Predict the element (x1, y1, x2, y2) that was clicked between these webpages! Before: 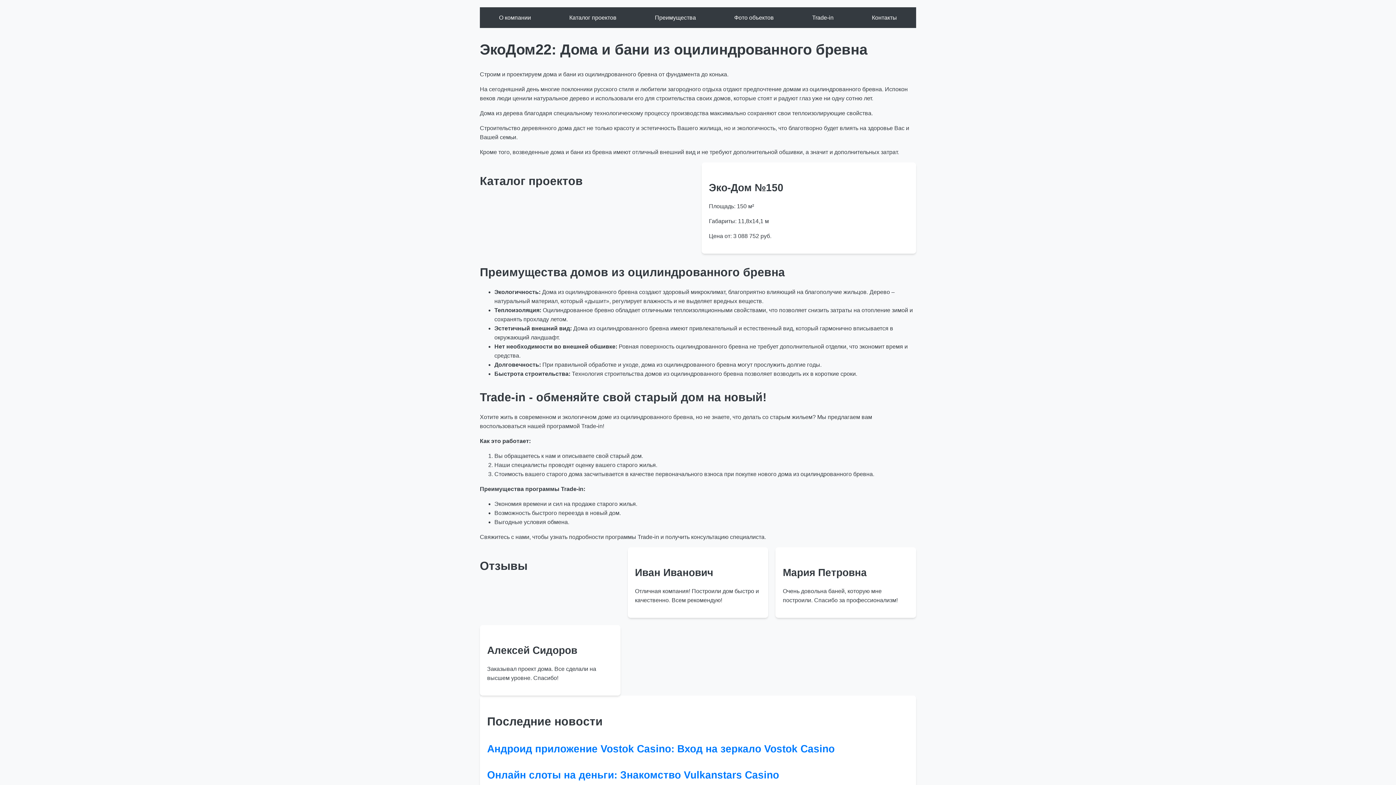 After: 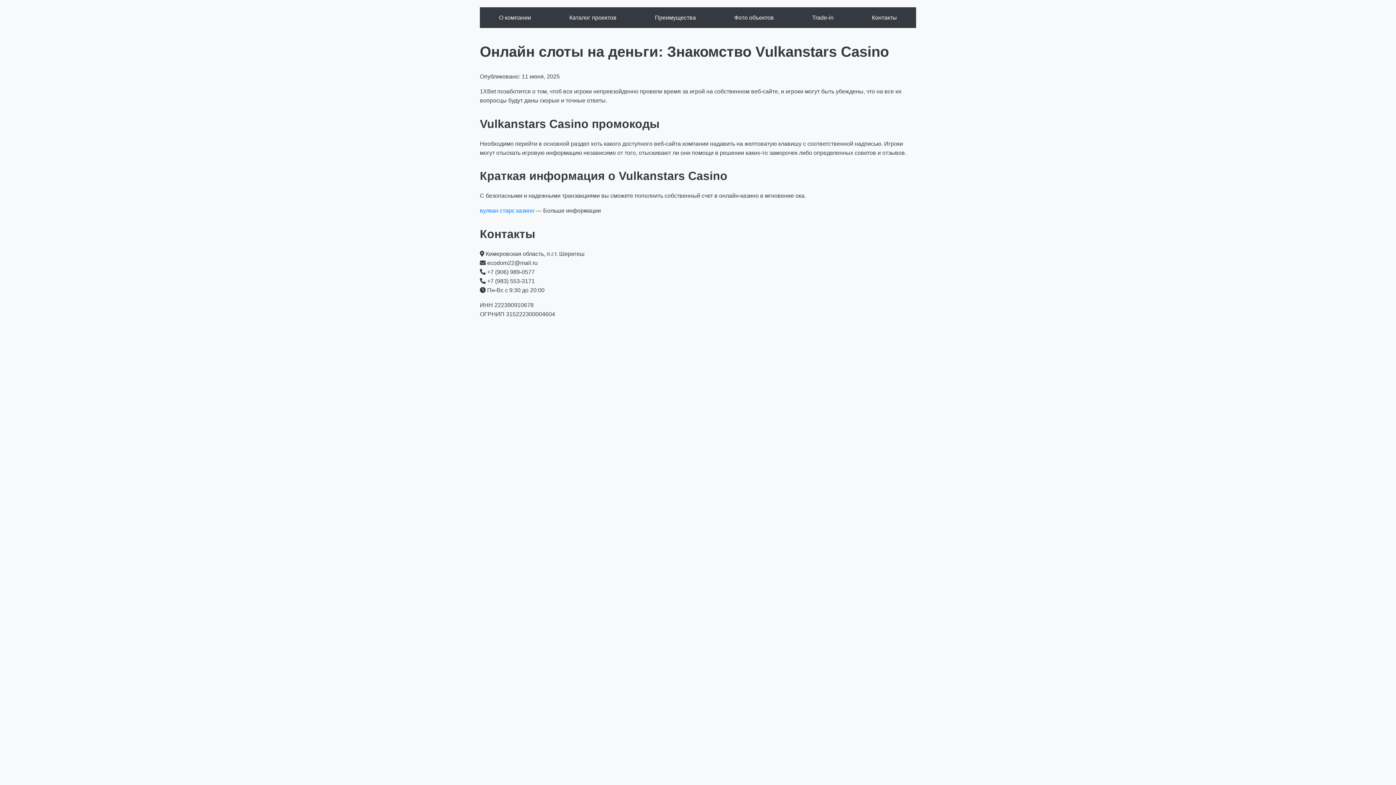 Action: label: Онлайн слоты на деньги: Знакомство Vulkanstars Casino bbox: (487, 769, 779, 781)